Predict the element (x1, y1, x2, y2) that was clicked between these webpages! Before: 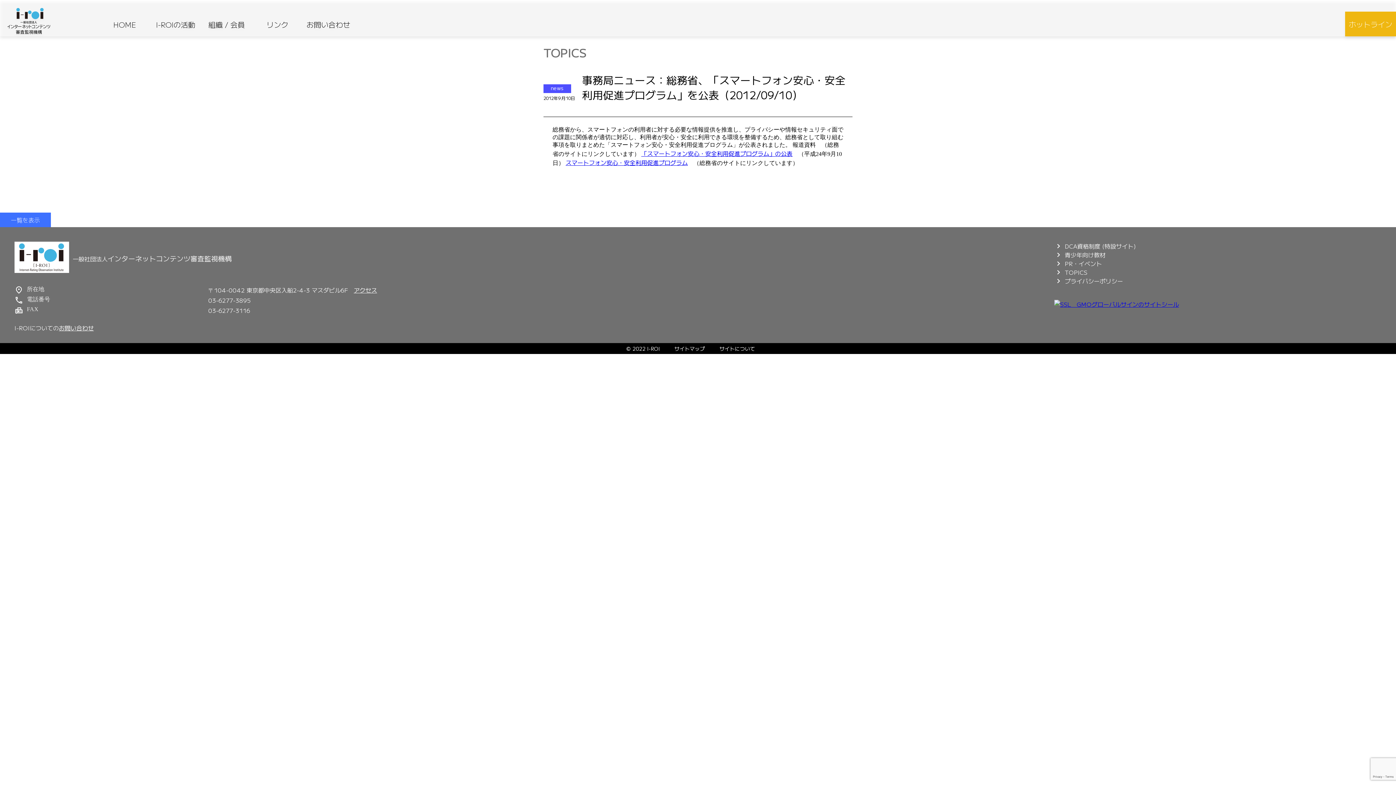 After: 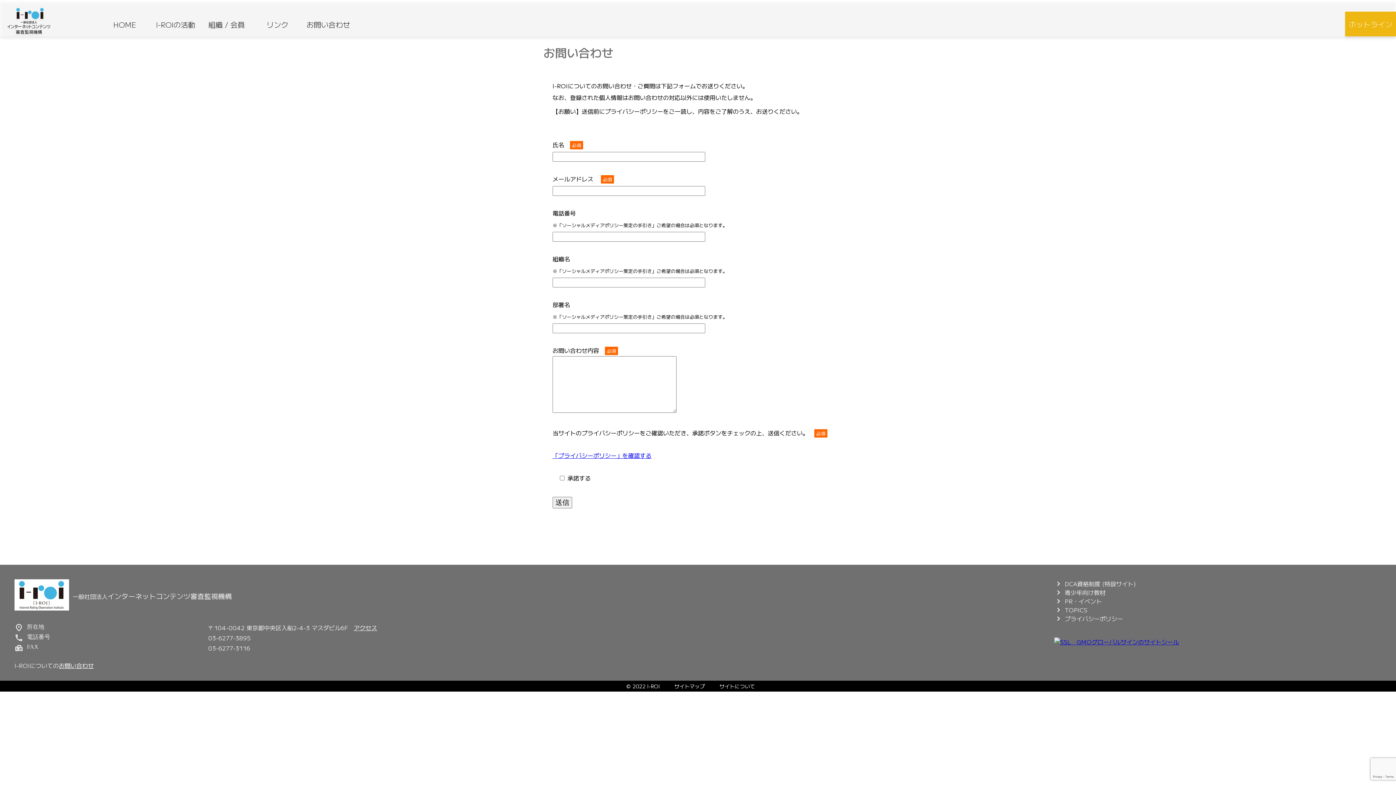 Action: label: お問い合わせ bbox: (306, 19, 350, 29)